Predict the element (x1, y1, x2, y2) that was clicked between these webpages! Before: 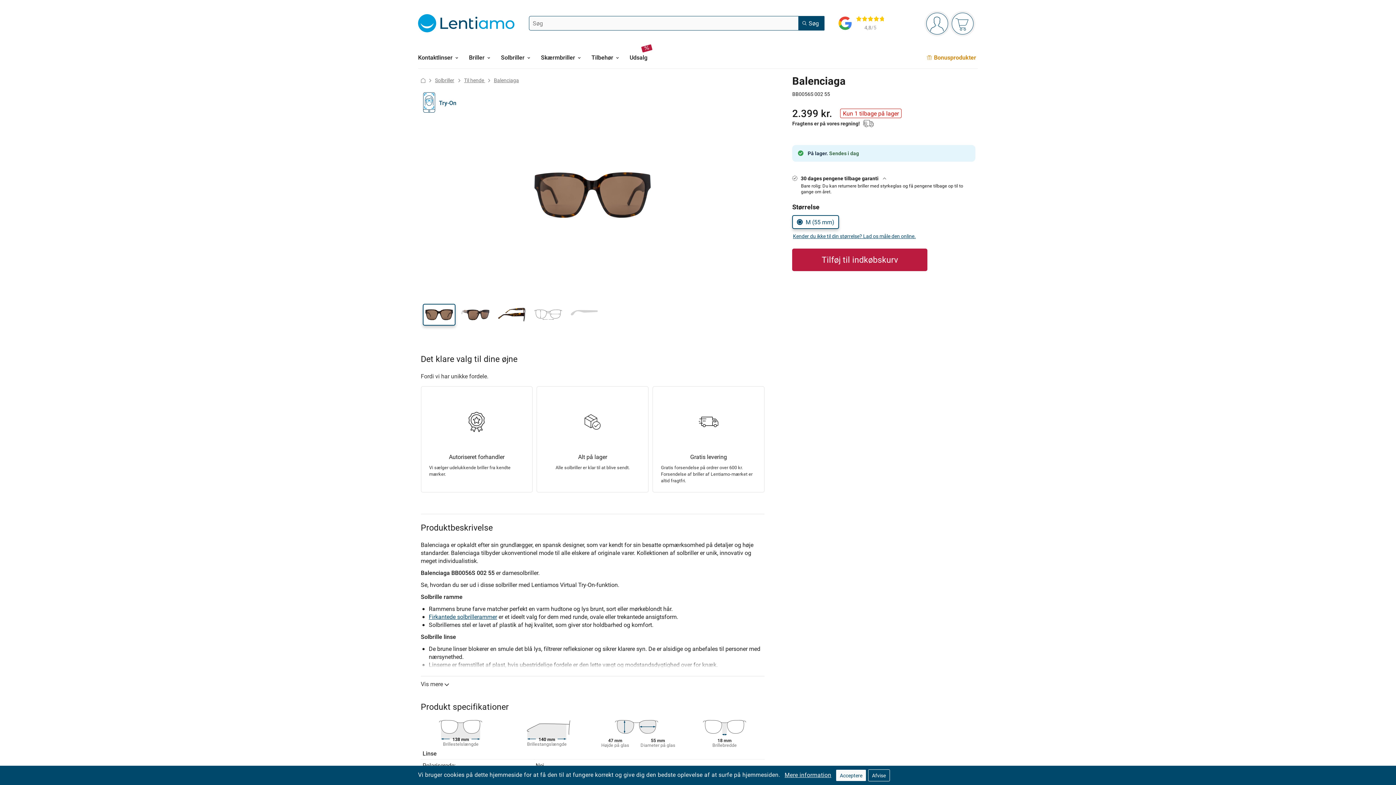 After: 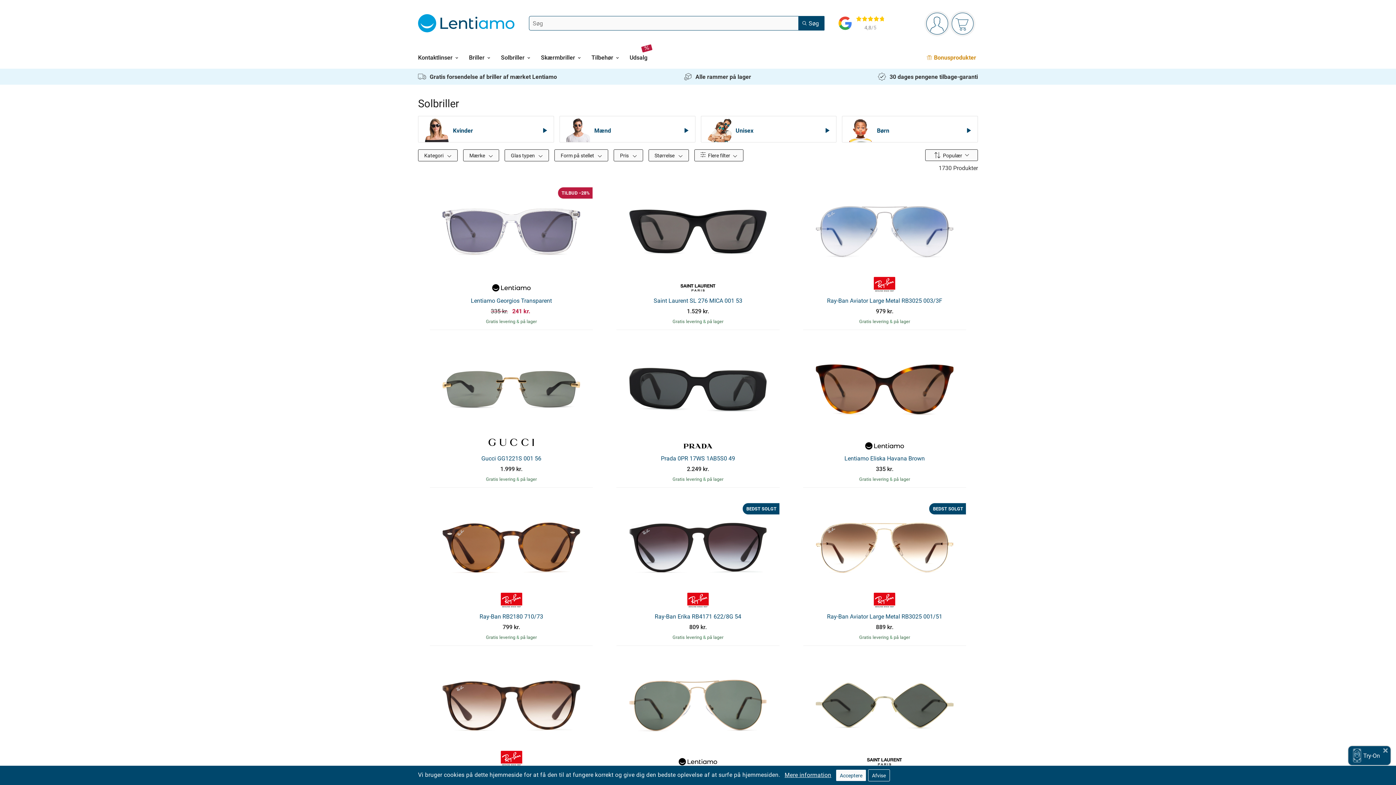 Action: bbox: (435, 76, 454, 83) label: Solbriller